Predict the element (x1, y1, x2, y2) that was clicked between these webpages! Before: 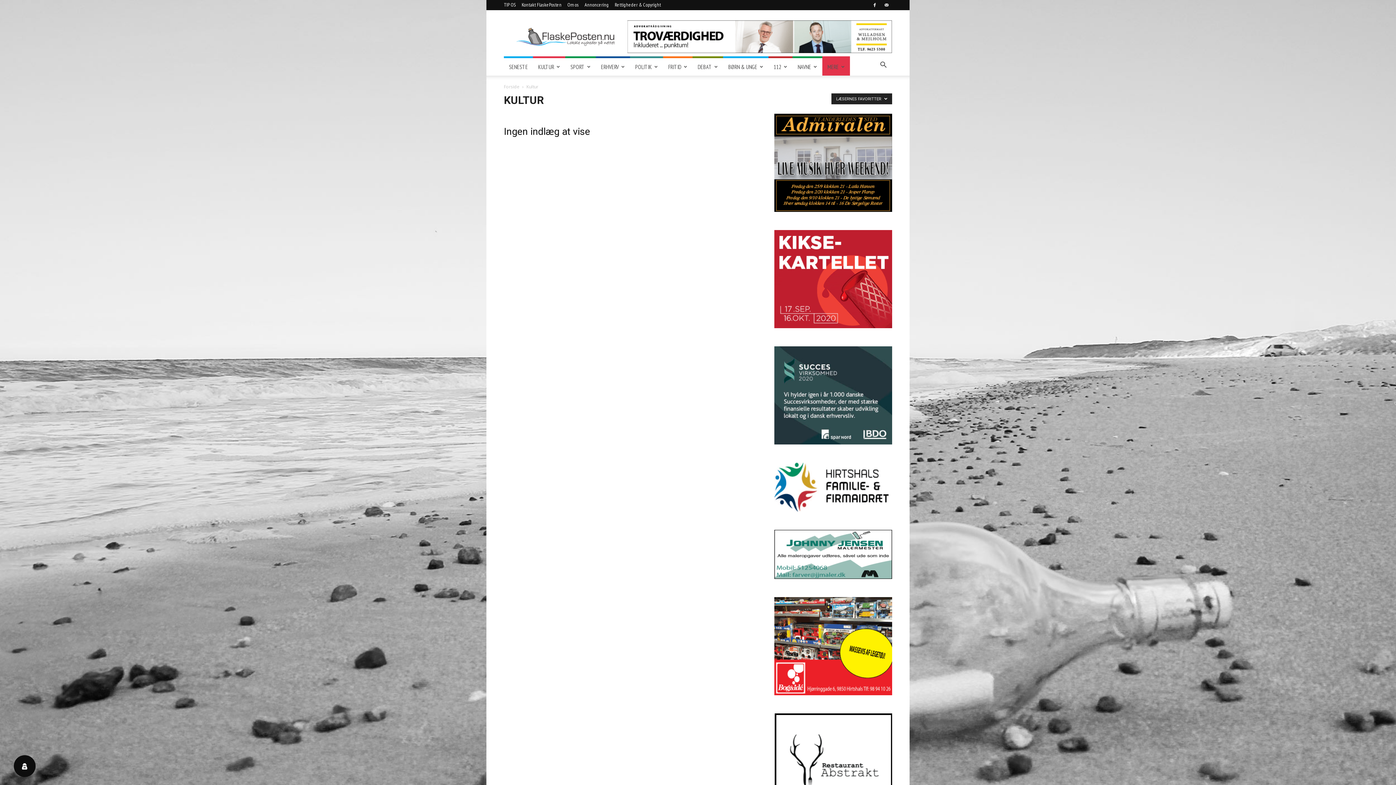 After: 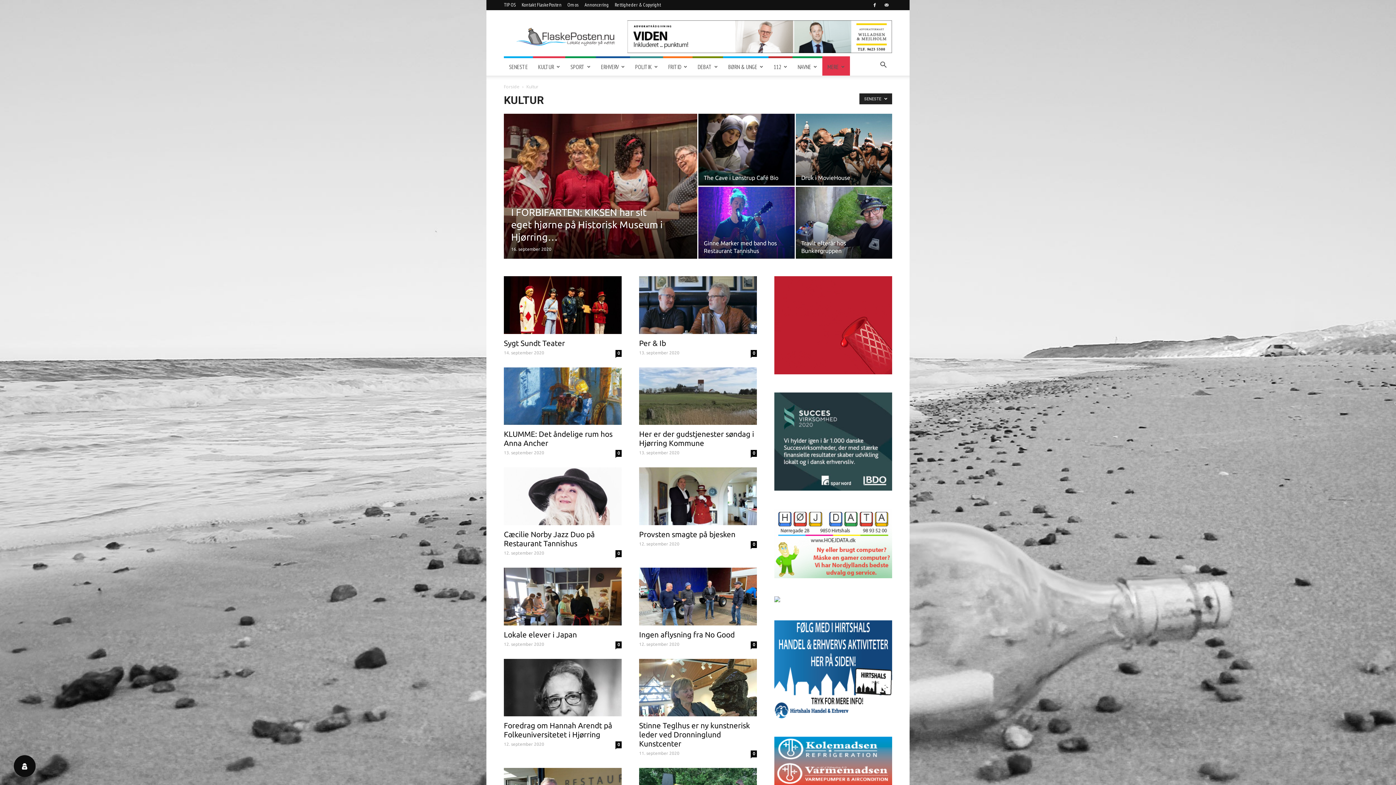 Action: bbox: (533, 58, 565, 75) label: KULTUR